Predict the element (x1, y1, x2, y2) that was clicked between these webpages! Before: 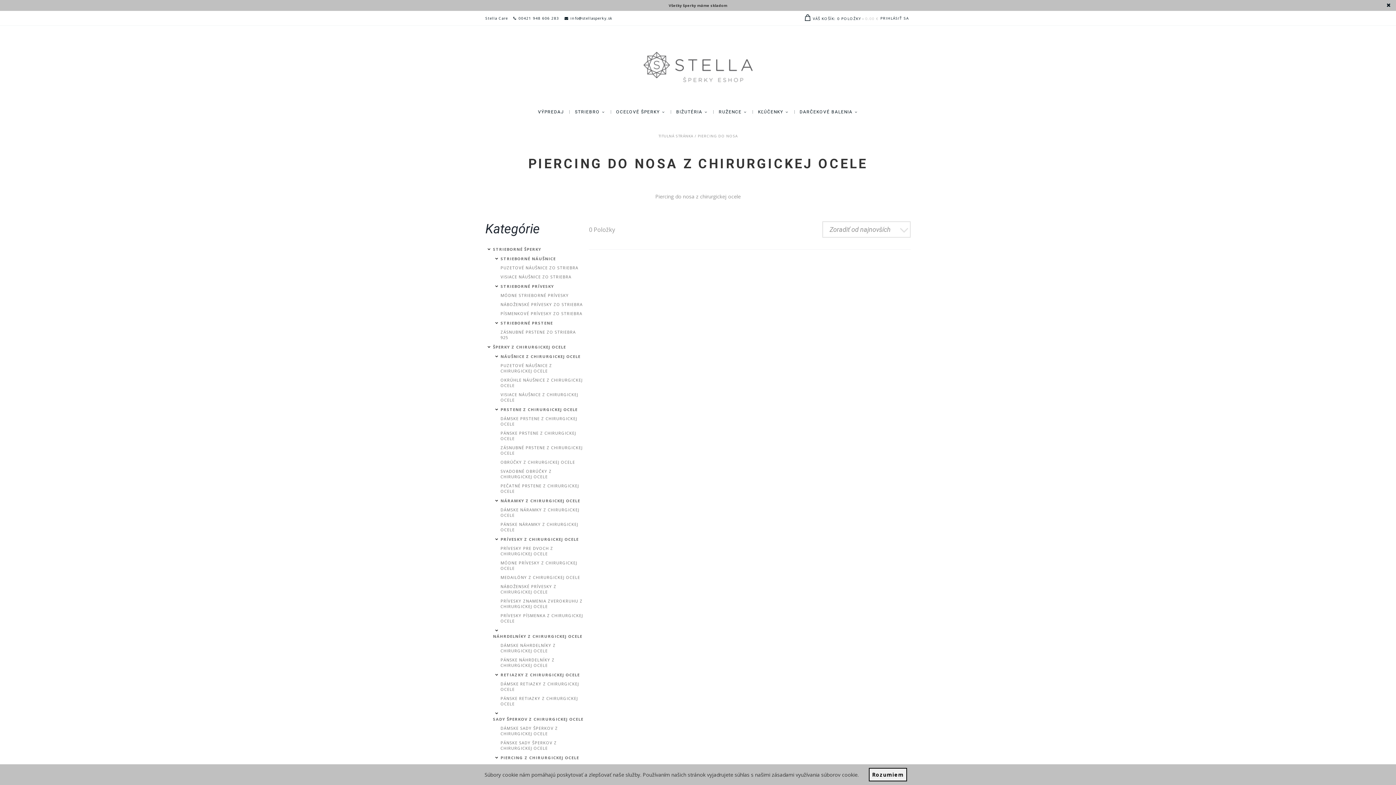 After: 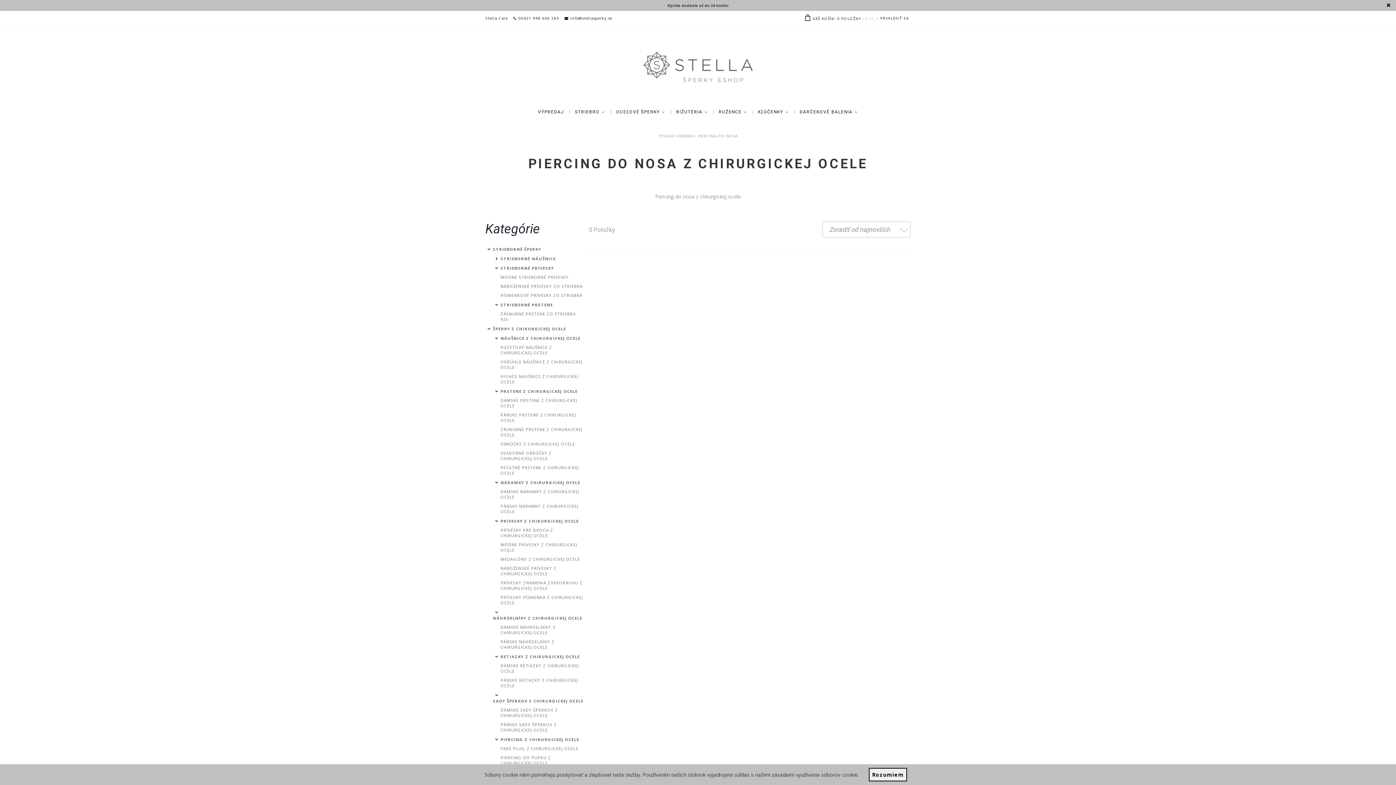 Action: bbox: (495, 255, 498, 261)